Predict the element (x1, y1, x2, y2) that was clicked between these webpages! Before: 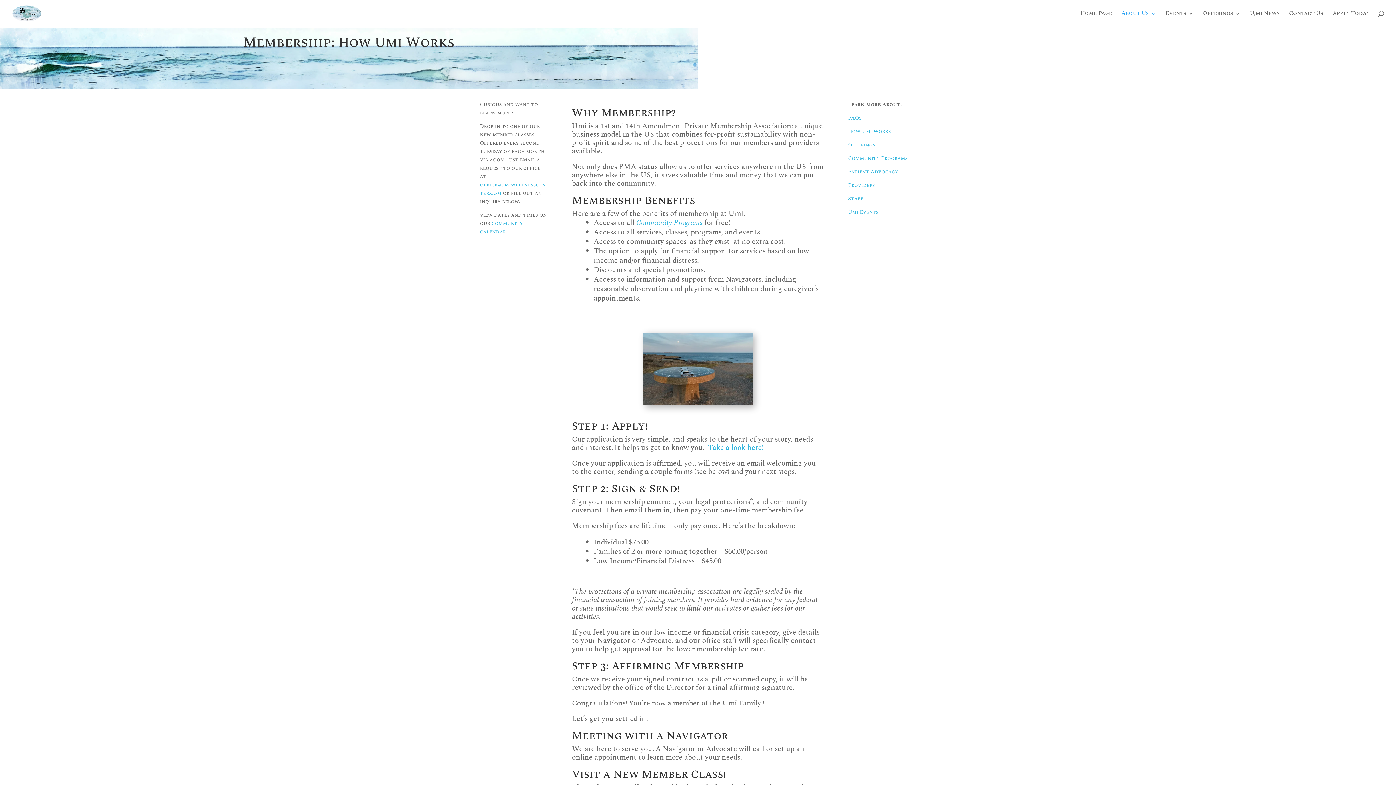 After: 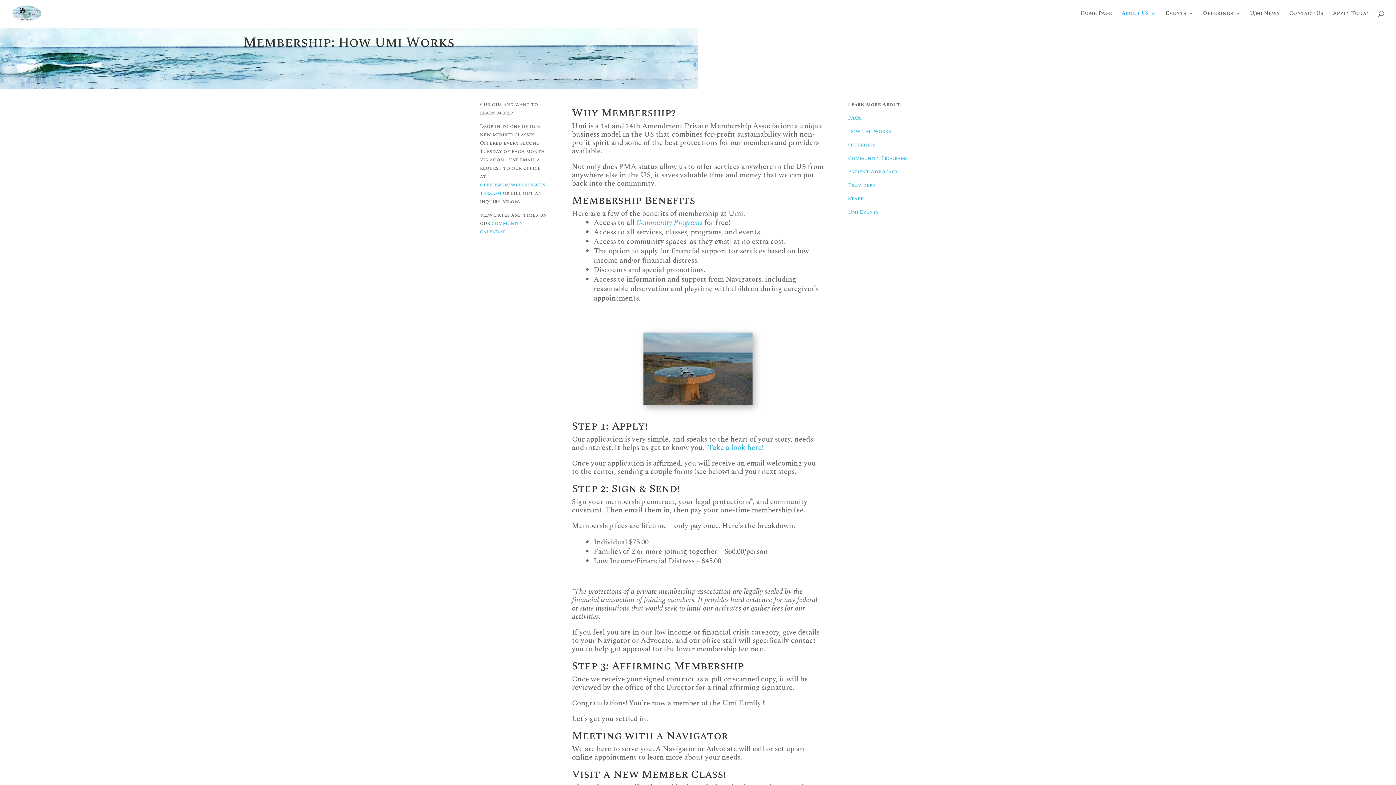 Action: label: Umi Events bbox: (848, 208, 878, 215)